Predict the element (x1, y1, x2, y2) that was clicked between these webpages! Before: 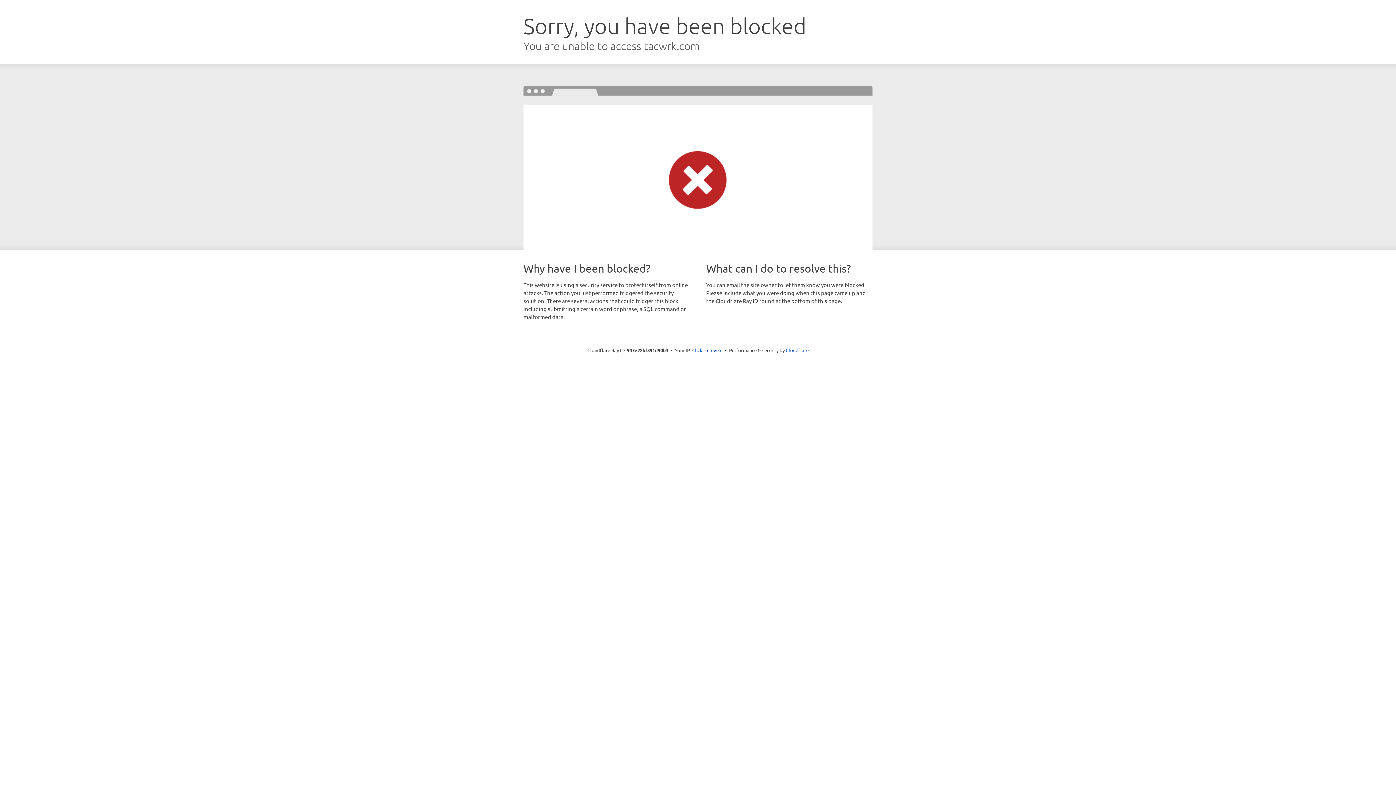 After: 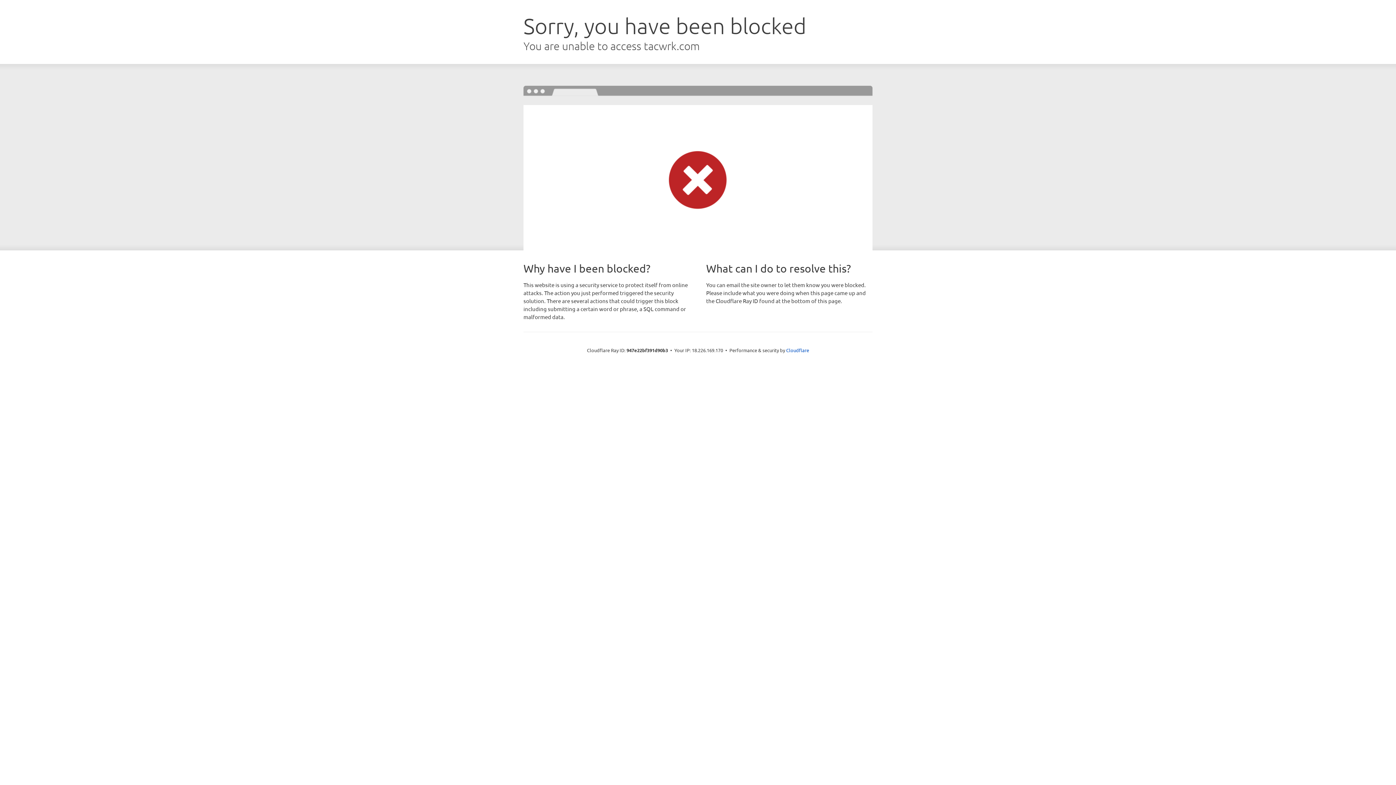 Action: bbox: (692, 346, 722, 353) label: Click to reveal